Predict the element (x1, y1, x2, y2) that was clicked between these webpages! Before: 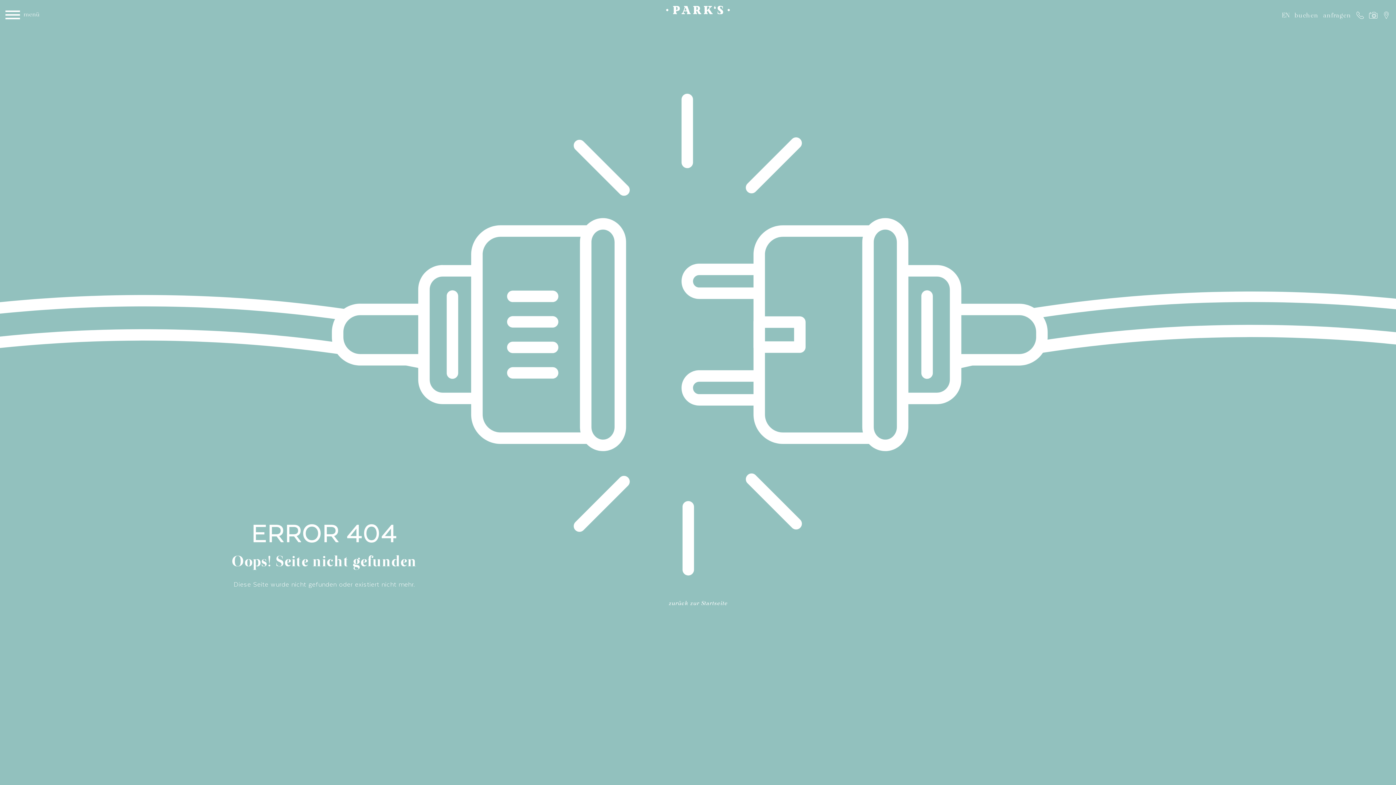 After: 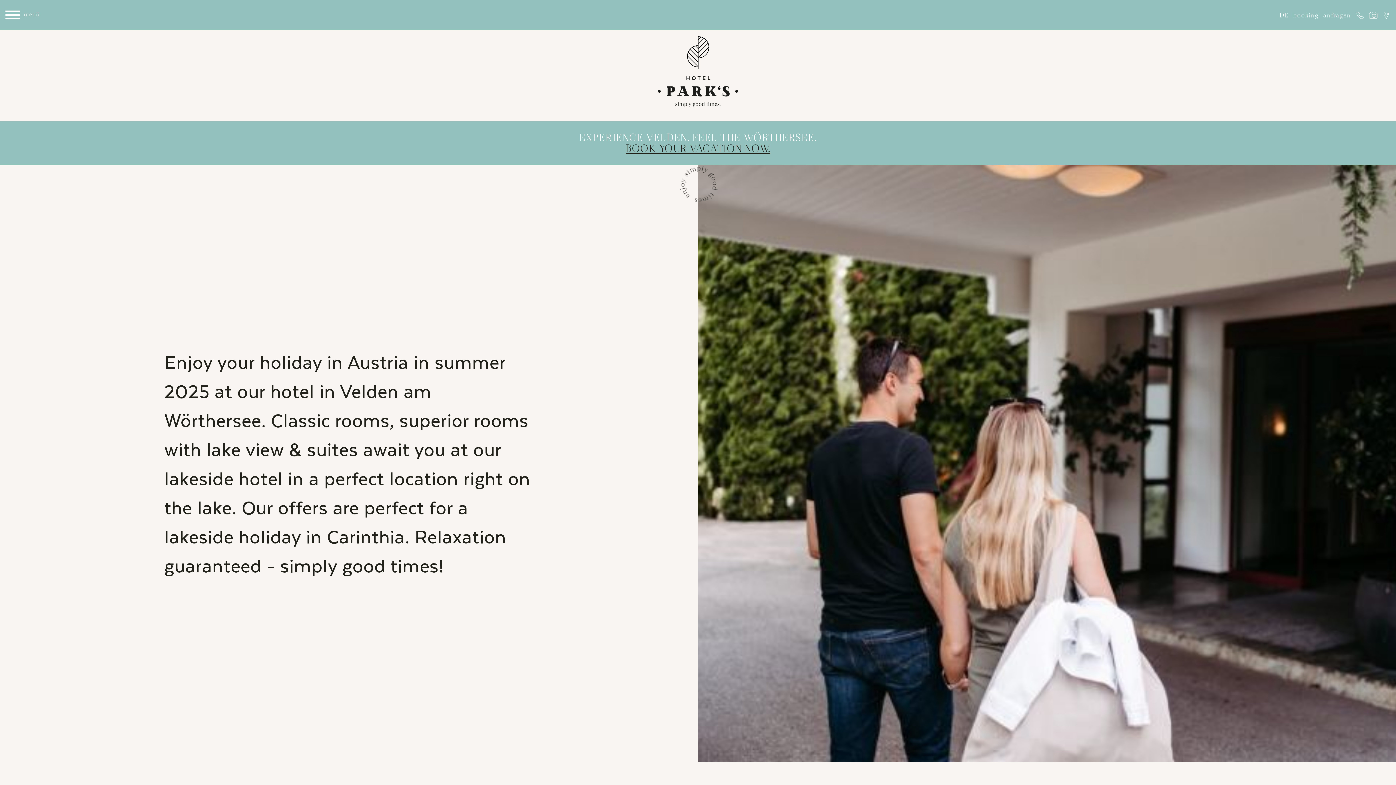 Action: label: Gehe zur aktuellen Seite in Englisch bbox: (1282, 12, 1290, 17)